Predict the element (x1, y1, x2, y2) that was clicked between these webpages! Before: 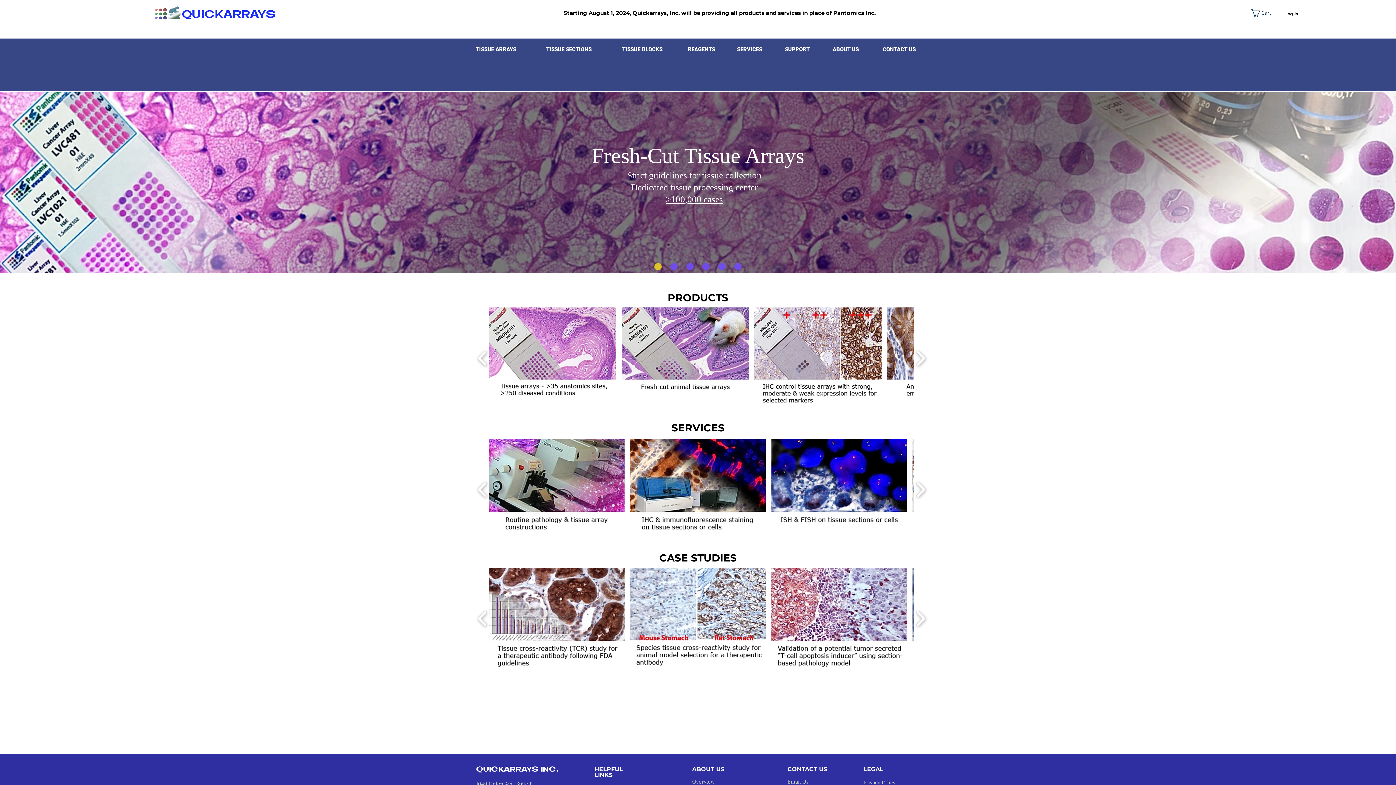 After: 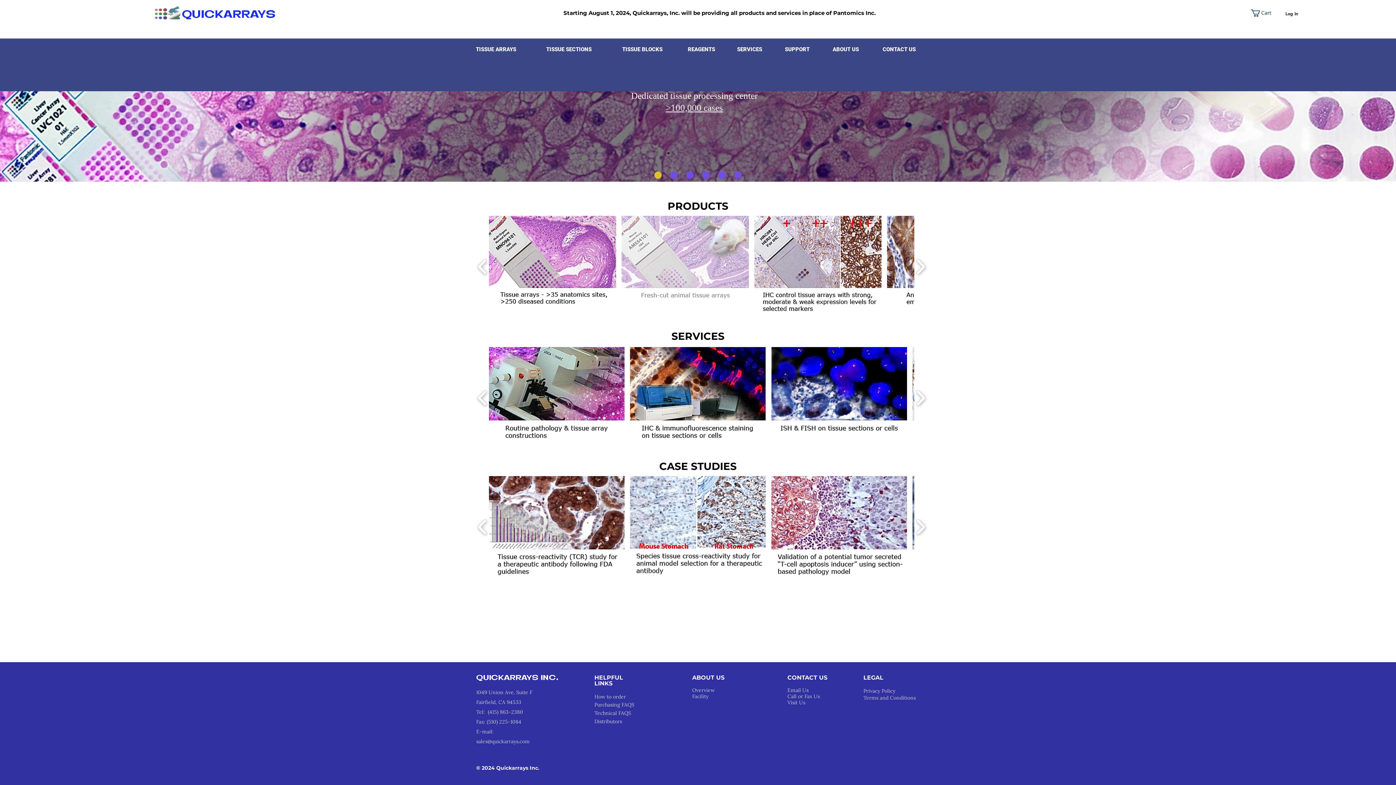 Action: bbox: (654, 263, 661, 270) label: Slide  1